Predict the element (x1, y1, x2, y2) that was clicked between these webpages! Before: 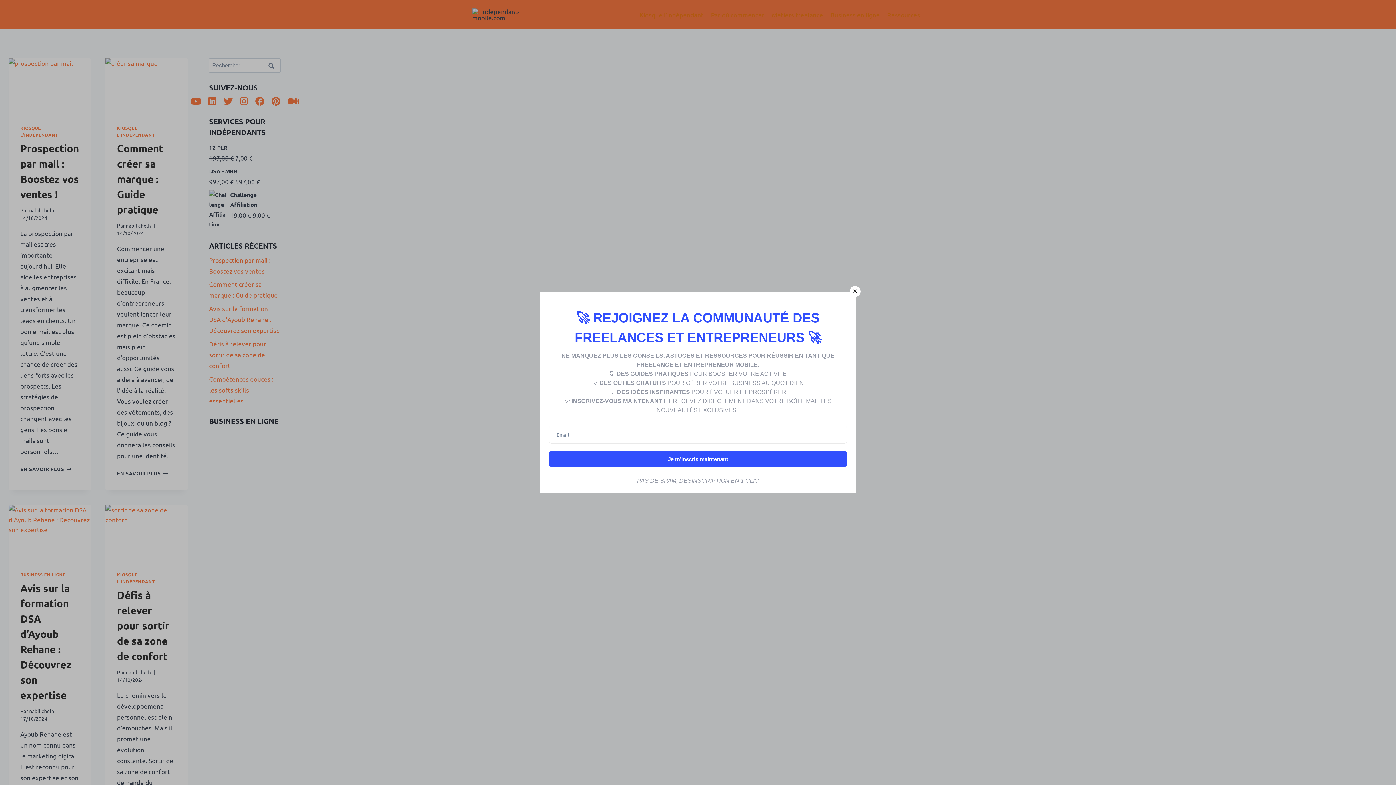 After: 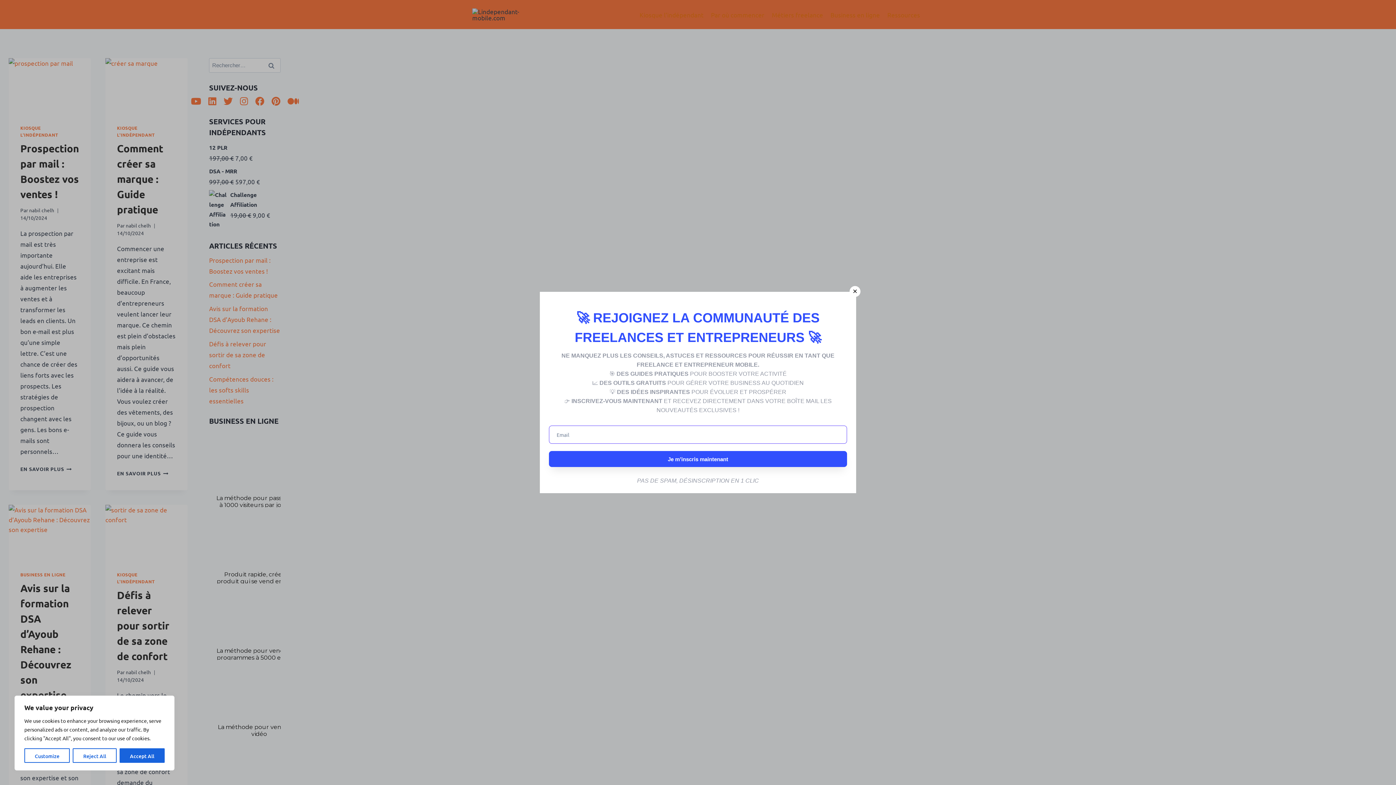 Action: label: Submit bbox: (549, 451, 847, 467)